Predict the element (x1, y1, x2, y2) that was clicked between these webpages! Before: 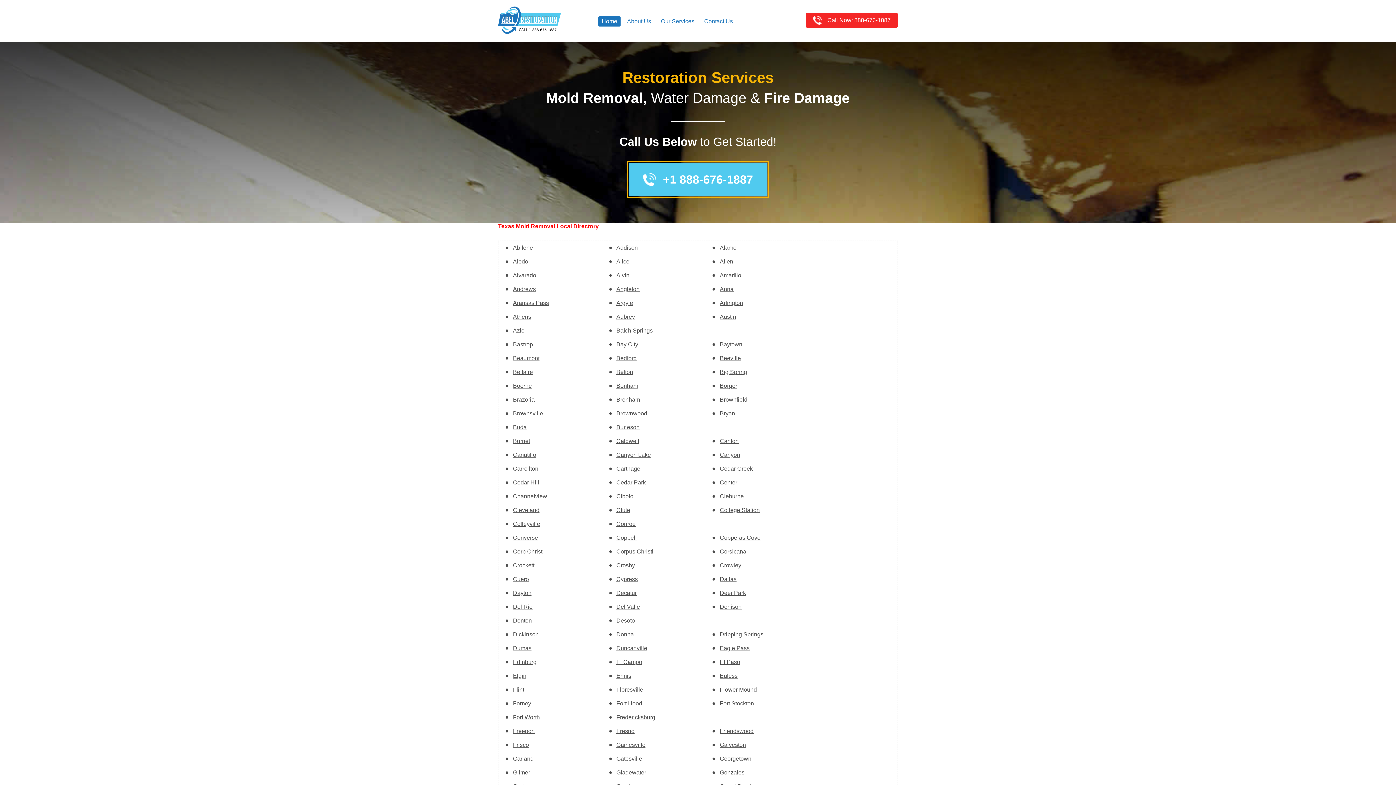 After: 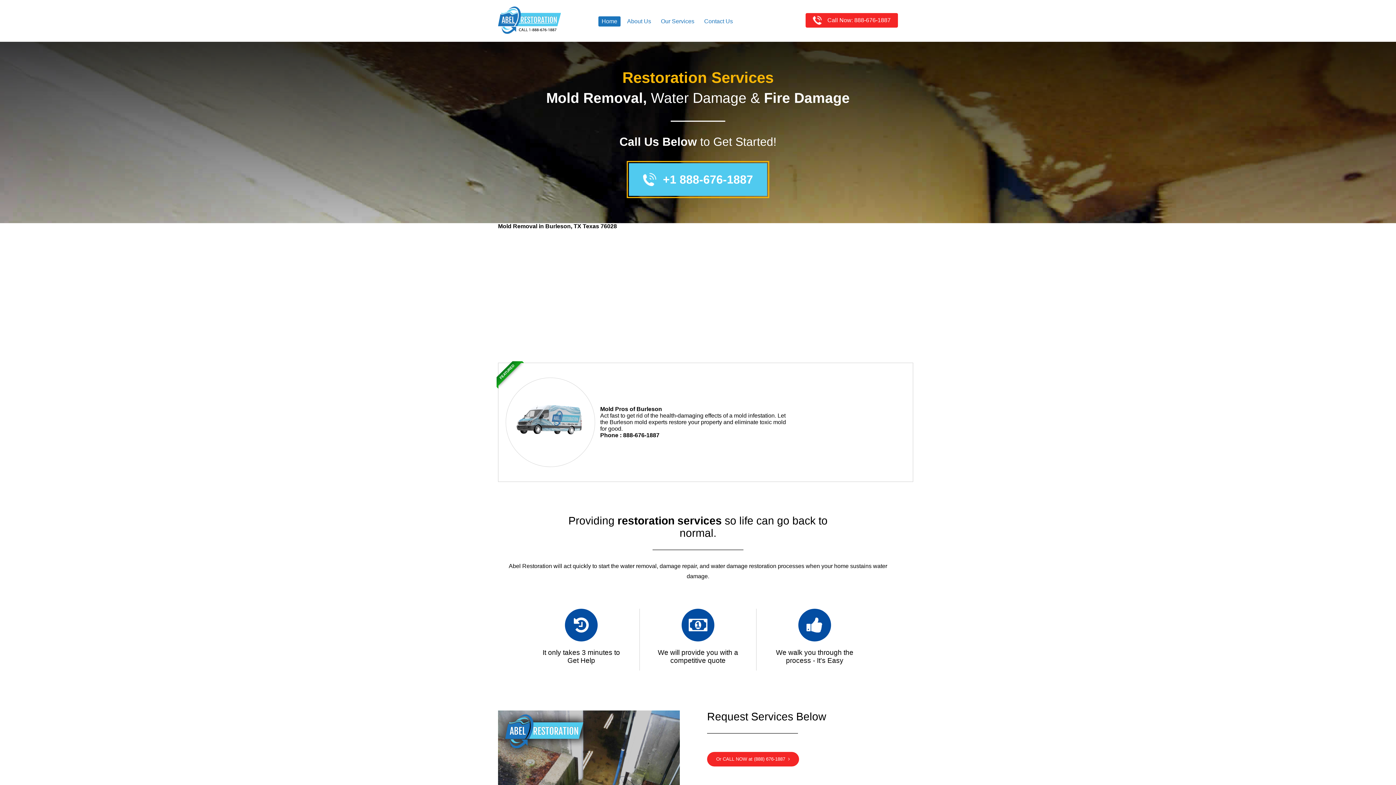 Action: bbox: (616, 424, 639, 430) label: Burleson